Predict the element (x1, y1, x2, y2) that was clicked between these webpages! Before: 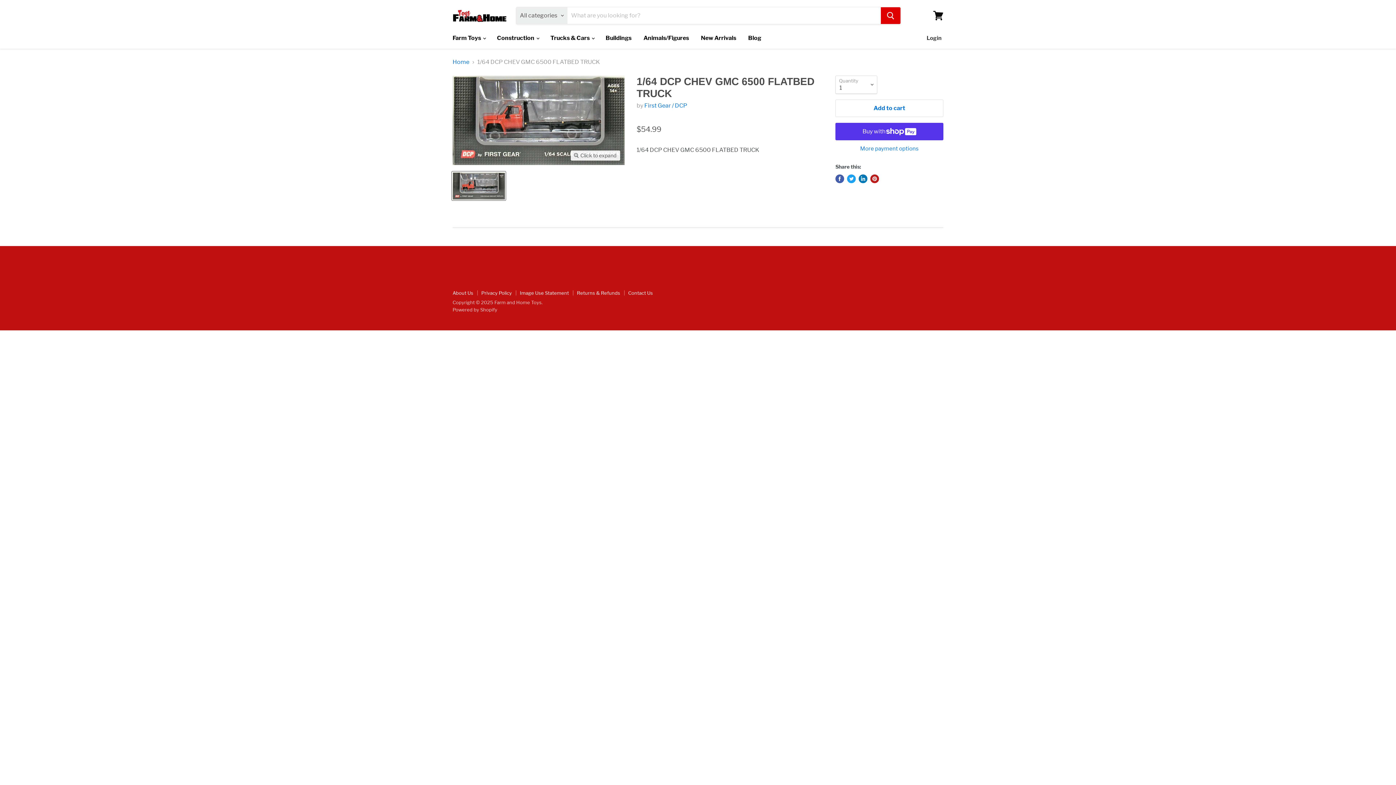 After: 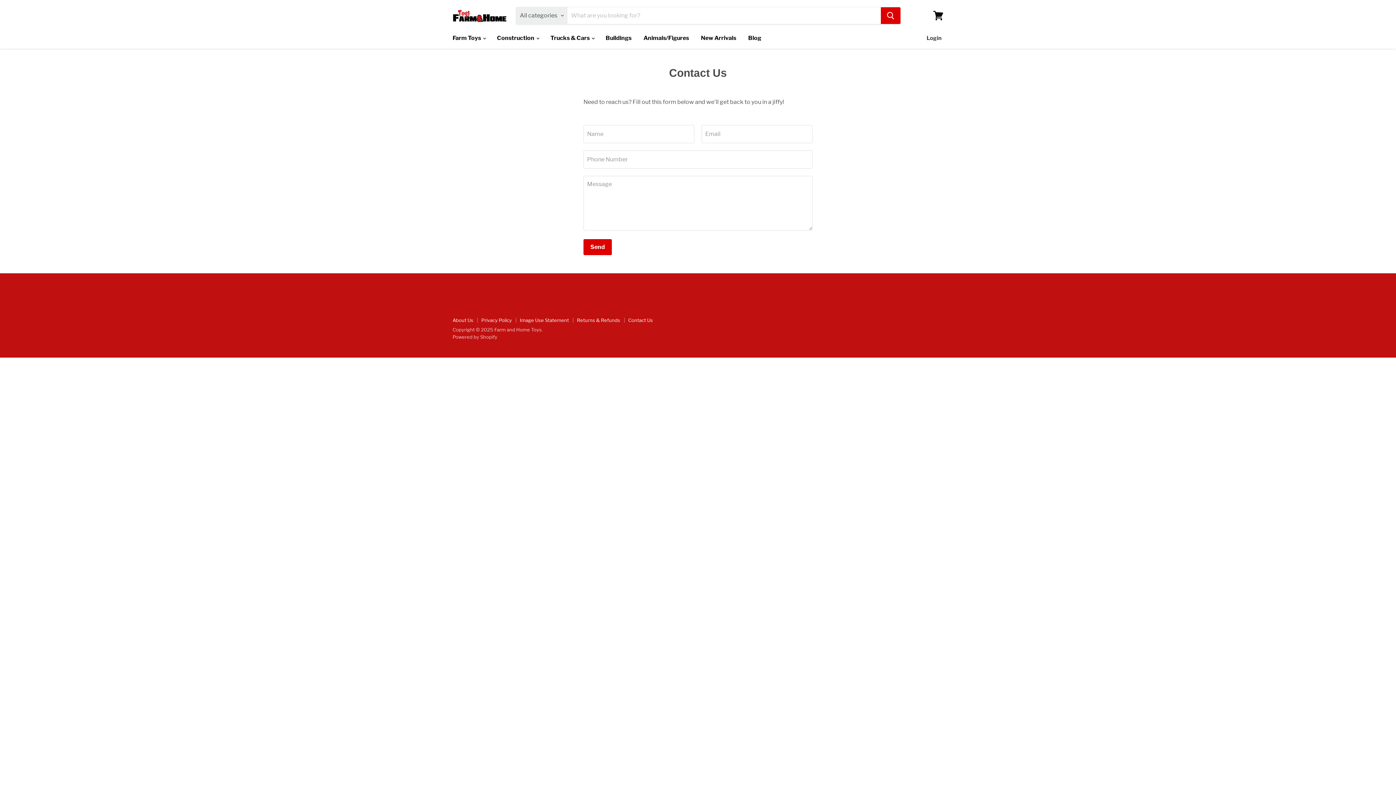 Action: bbox: (628, 290, 653, 296) label: Contact Us